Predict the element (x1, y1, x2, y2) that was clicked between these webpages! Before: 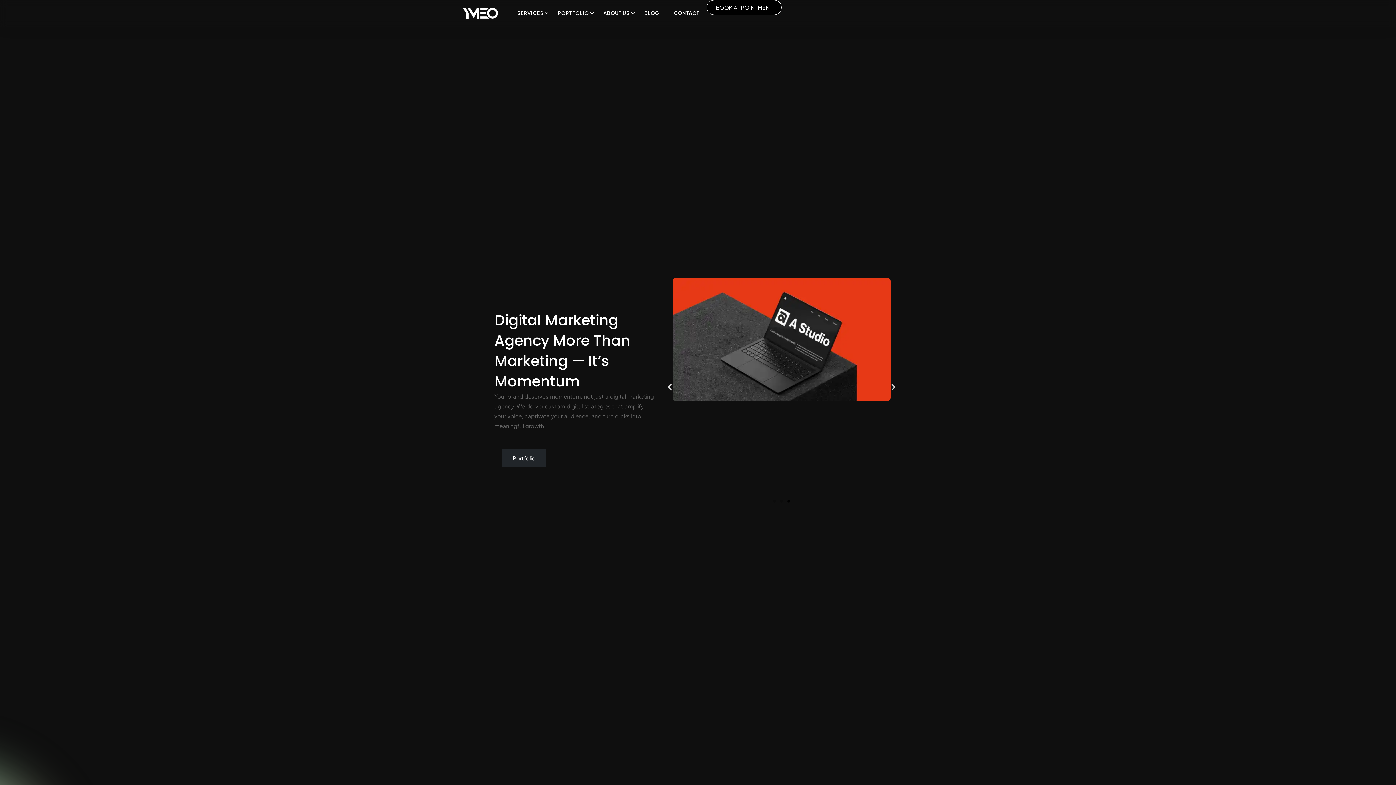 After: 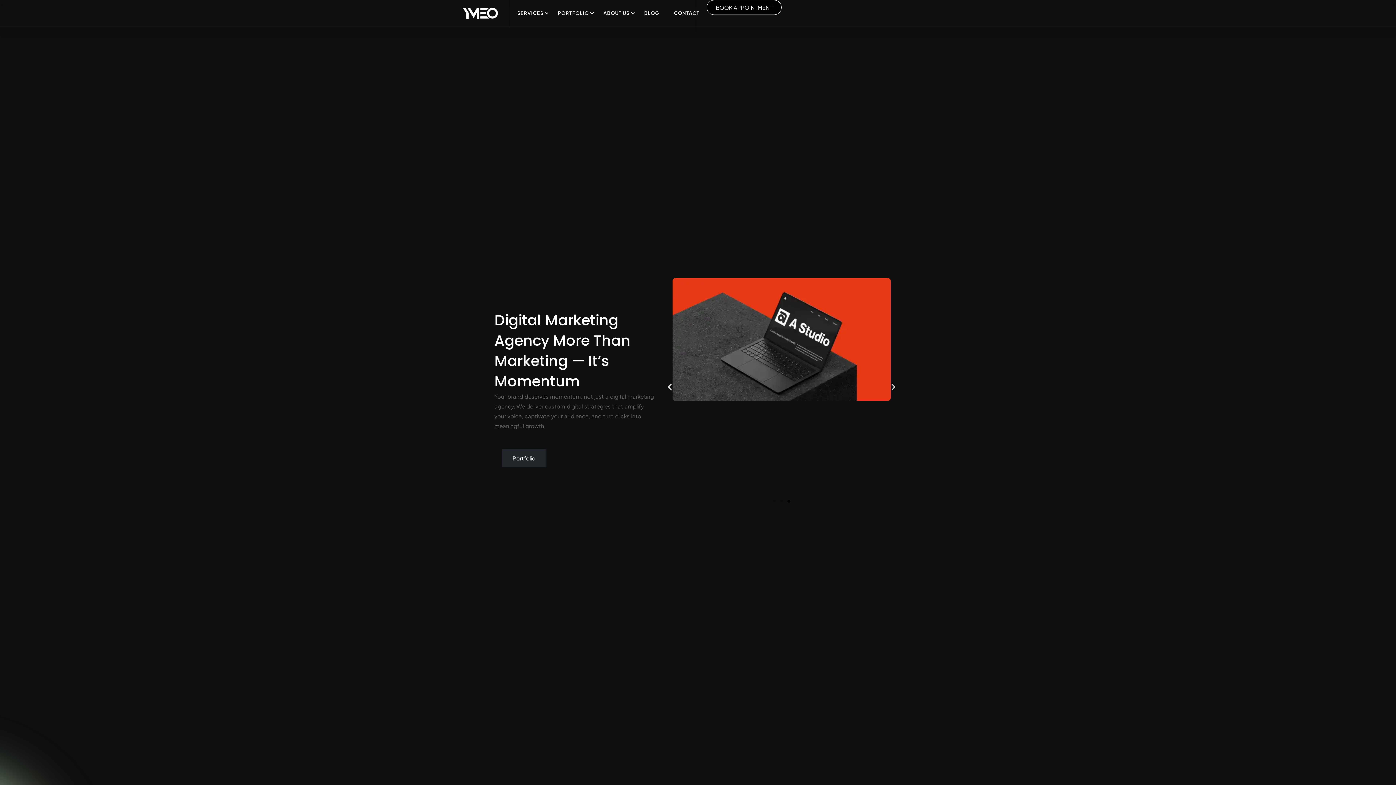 Action: label: Next slide bbox: (889, 382, 898, 391)